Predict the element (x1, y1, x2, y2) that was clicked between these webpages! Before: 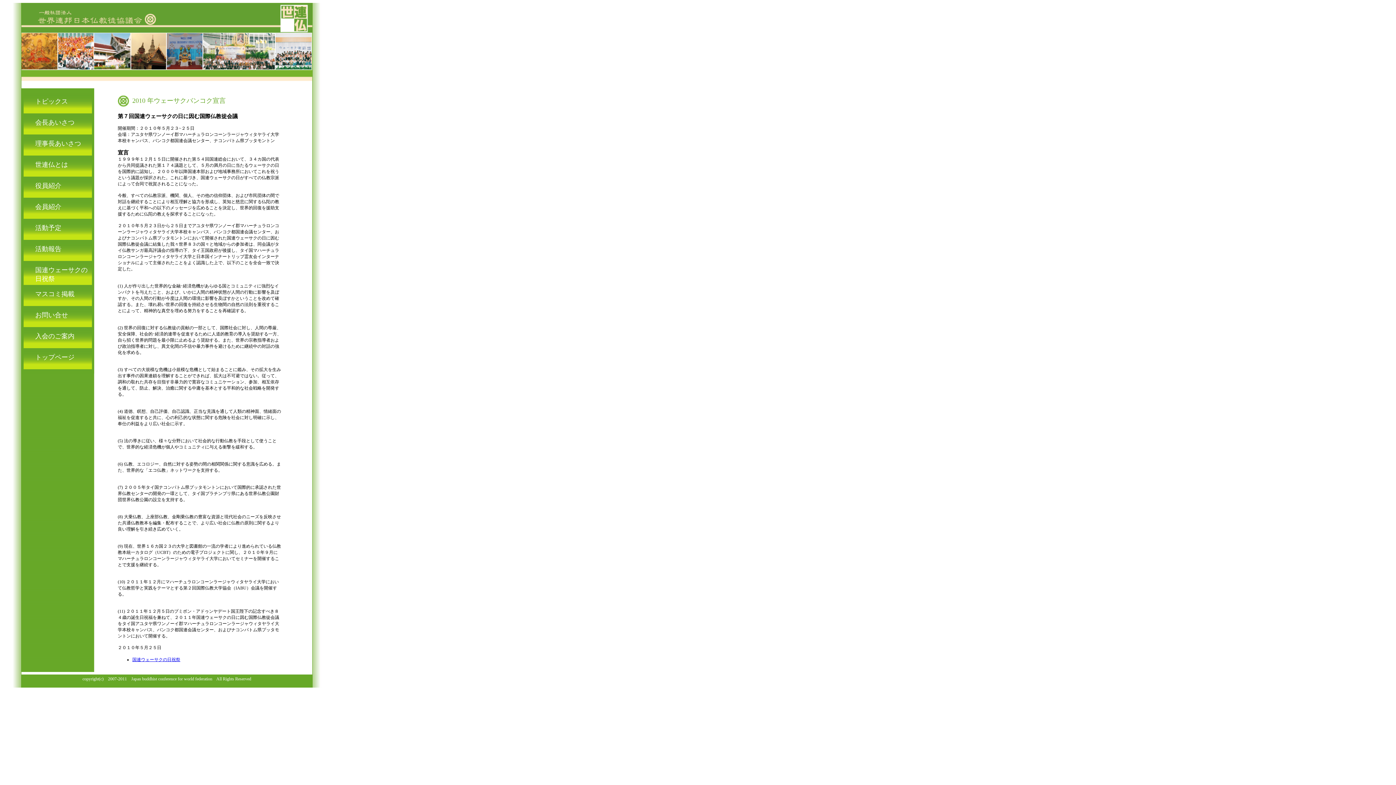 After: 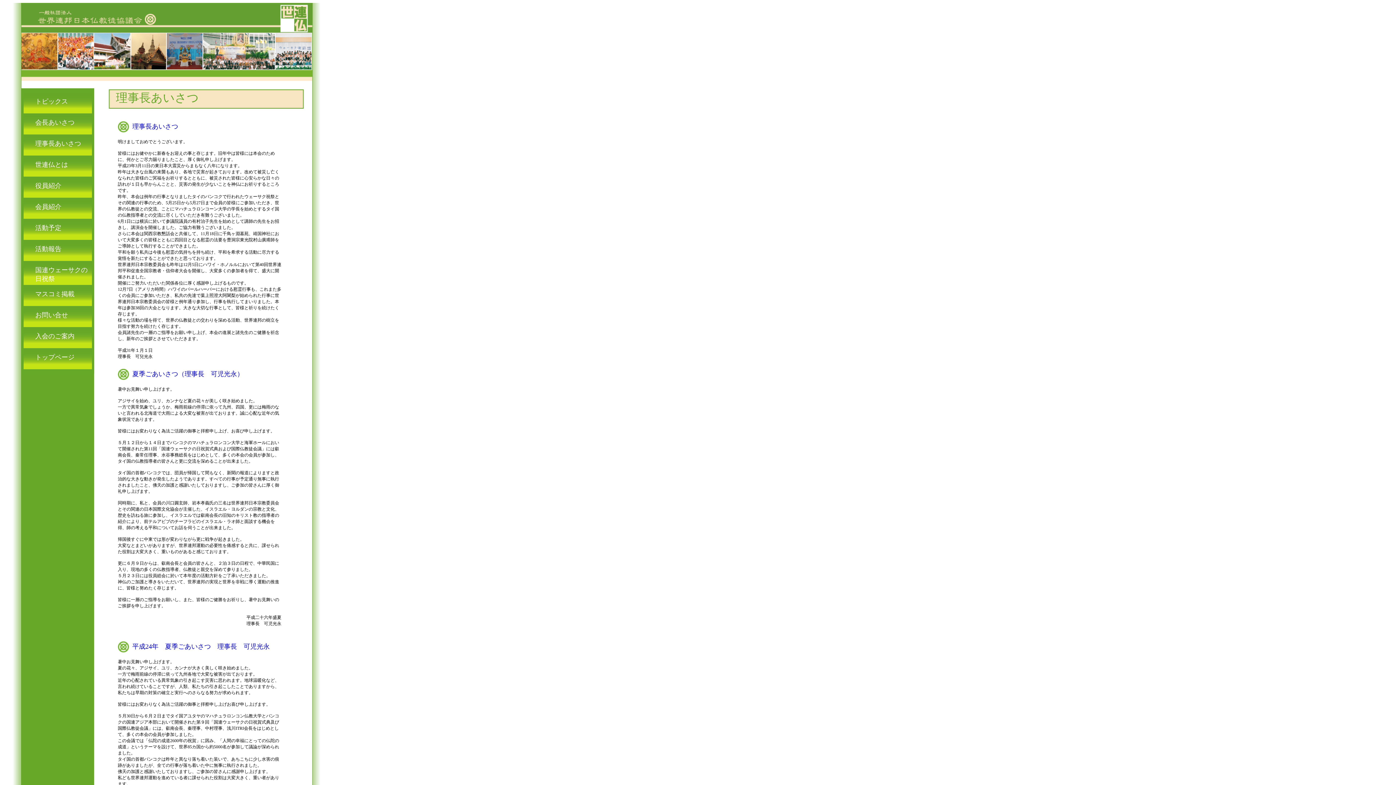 Action: label: 理事長あいさつ bbox: (35, 140, 81, 147)